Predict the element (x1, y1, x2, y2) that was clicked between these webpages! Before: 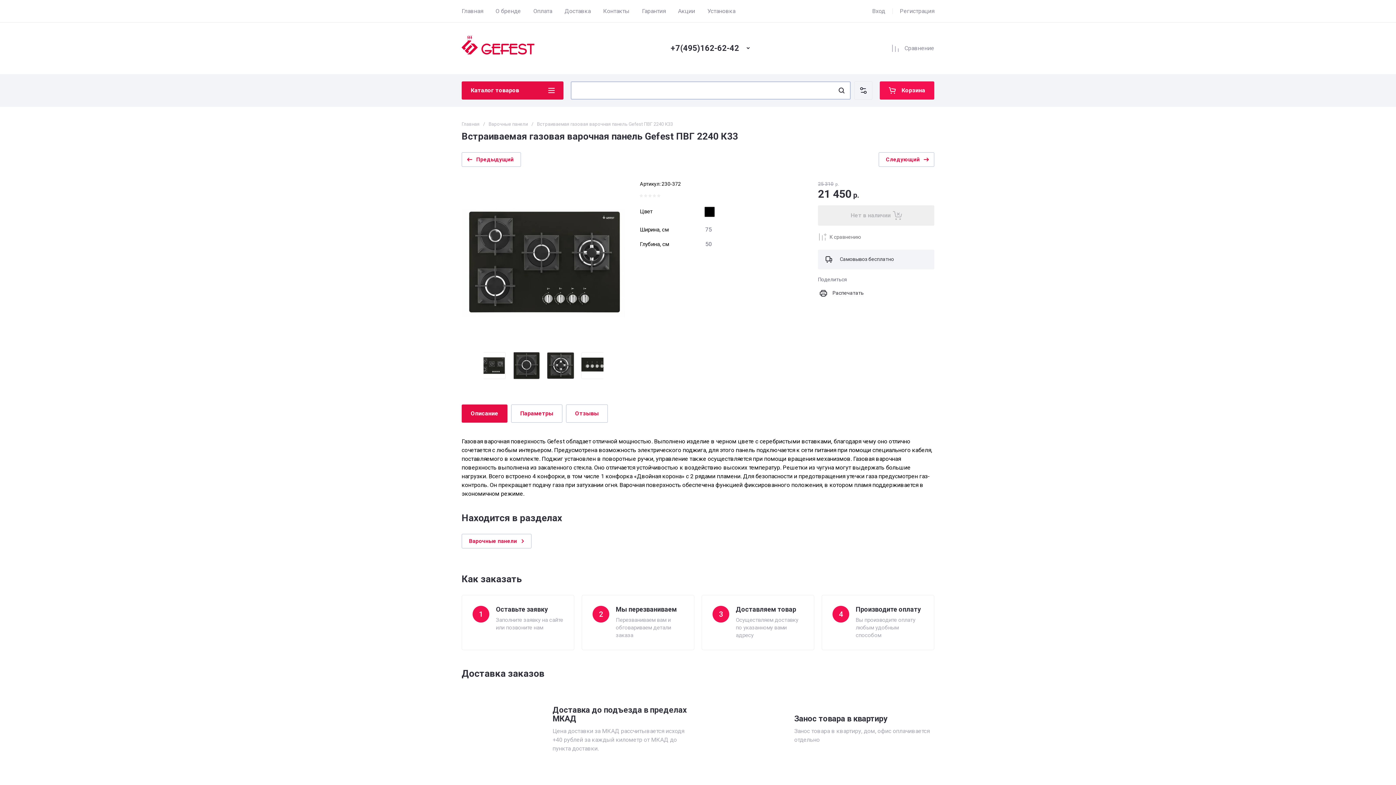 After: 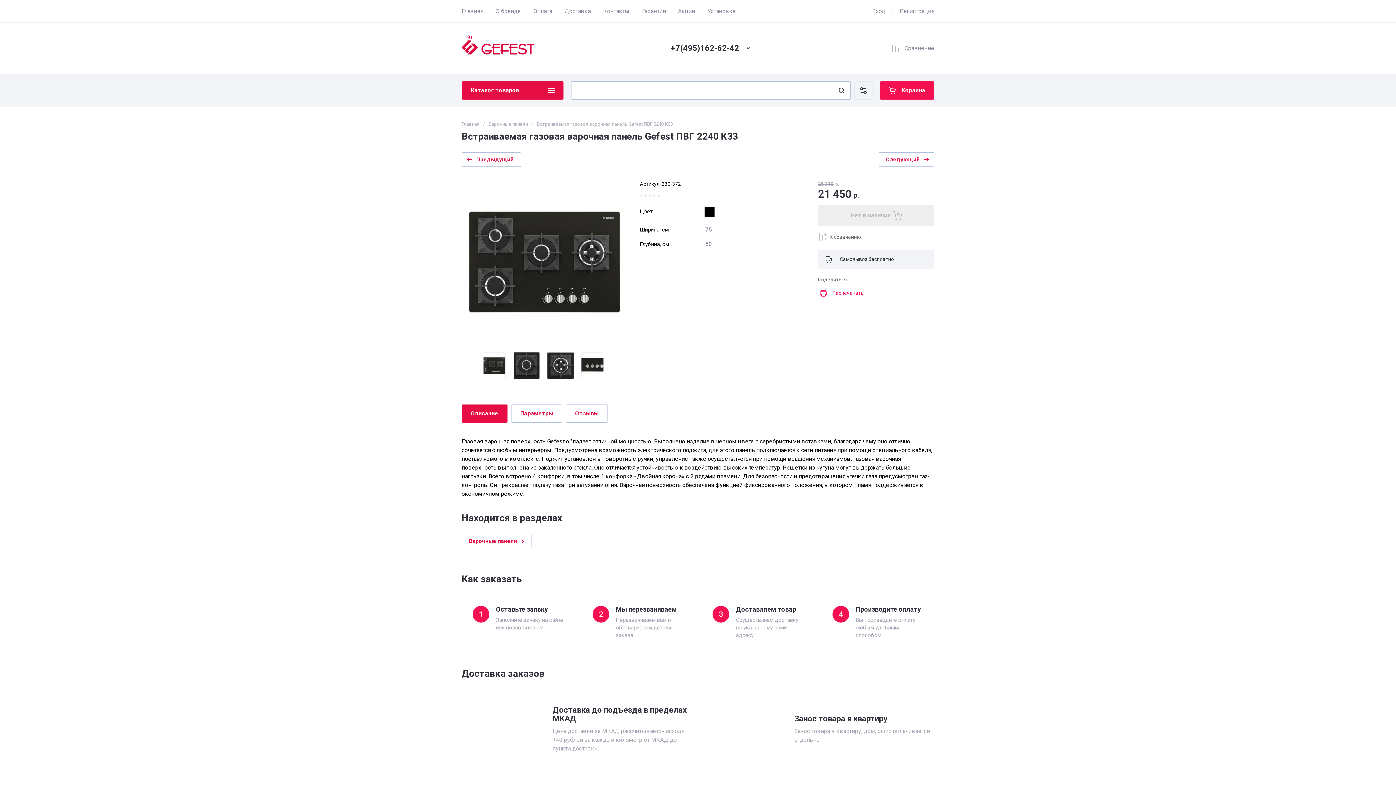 Action: label: Распечатать bbox: (818, 288, 864, 298)